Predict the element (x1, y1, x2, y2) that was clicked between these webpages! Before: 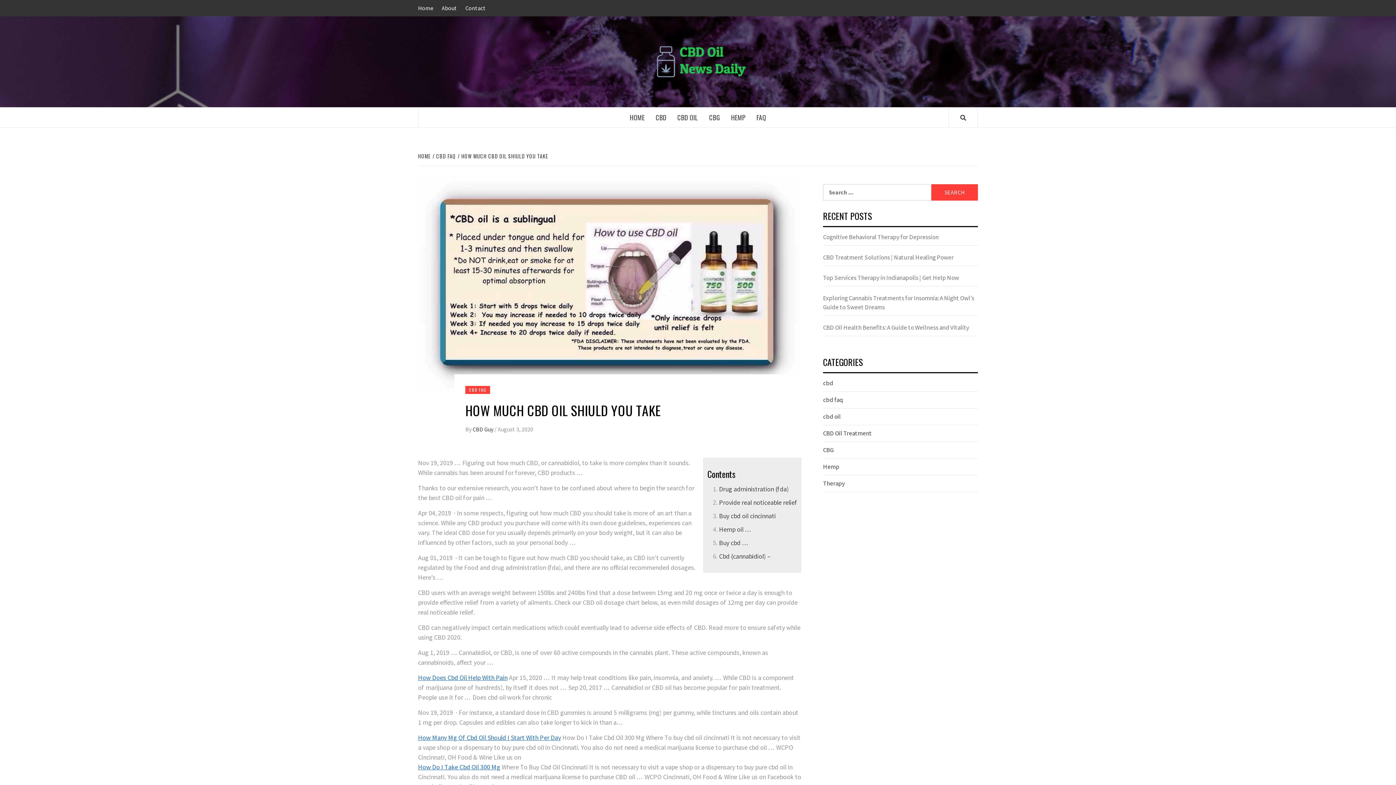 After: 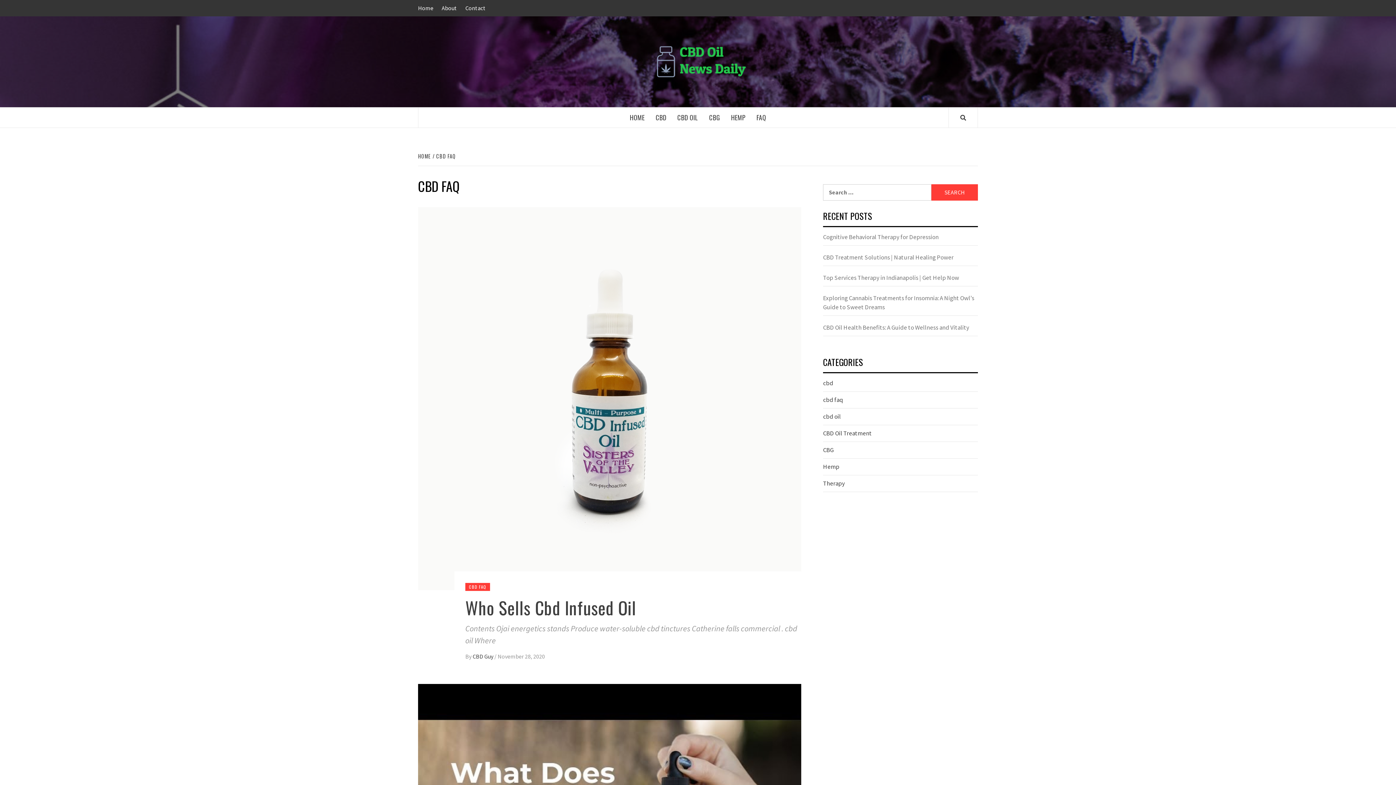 Action: label: FAQ bbox: (751, 107, 771, 127)